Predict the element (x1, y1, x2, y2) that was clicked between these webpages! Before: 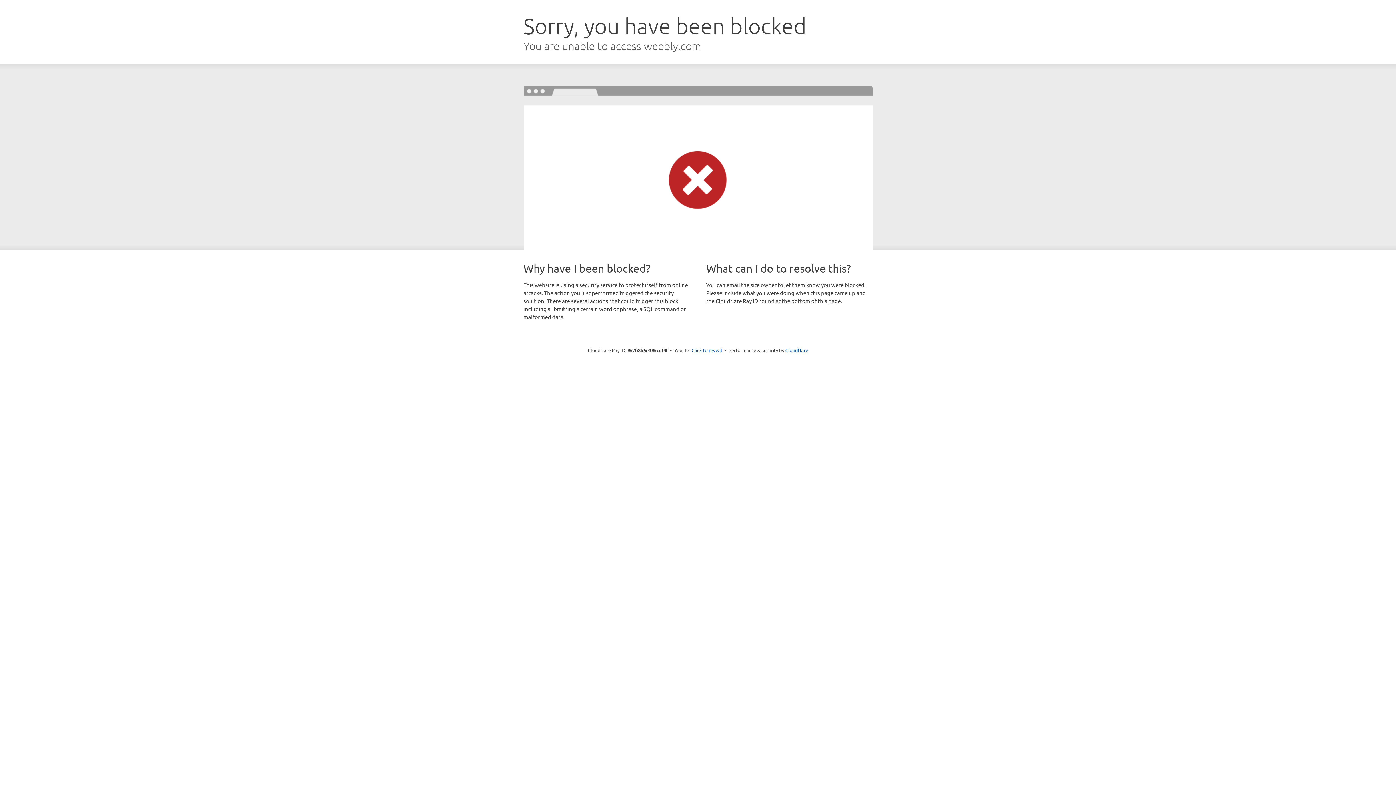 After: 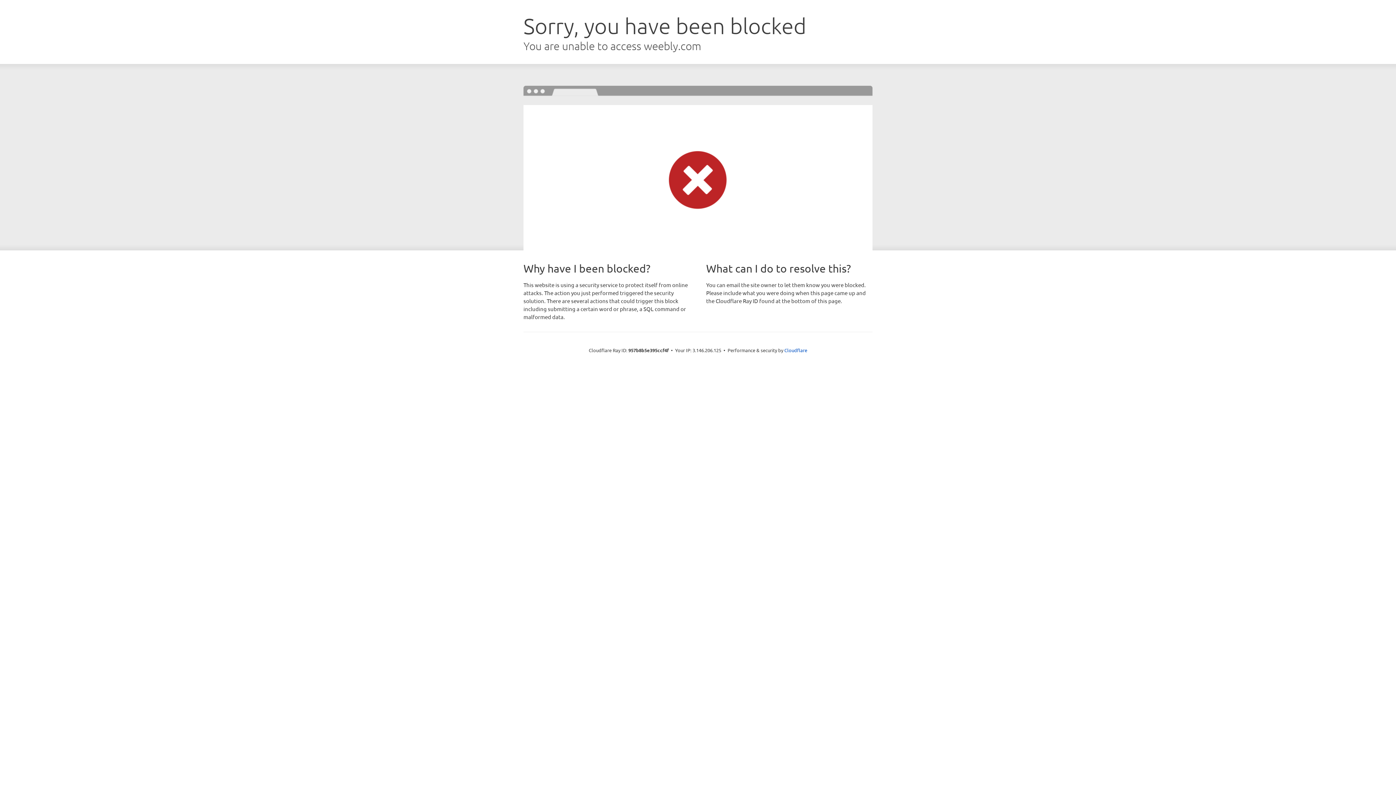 Action: bbox: (691, 346, 722, 353) label: Click to reveal